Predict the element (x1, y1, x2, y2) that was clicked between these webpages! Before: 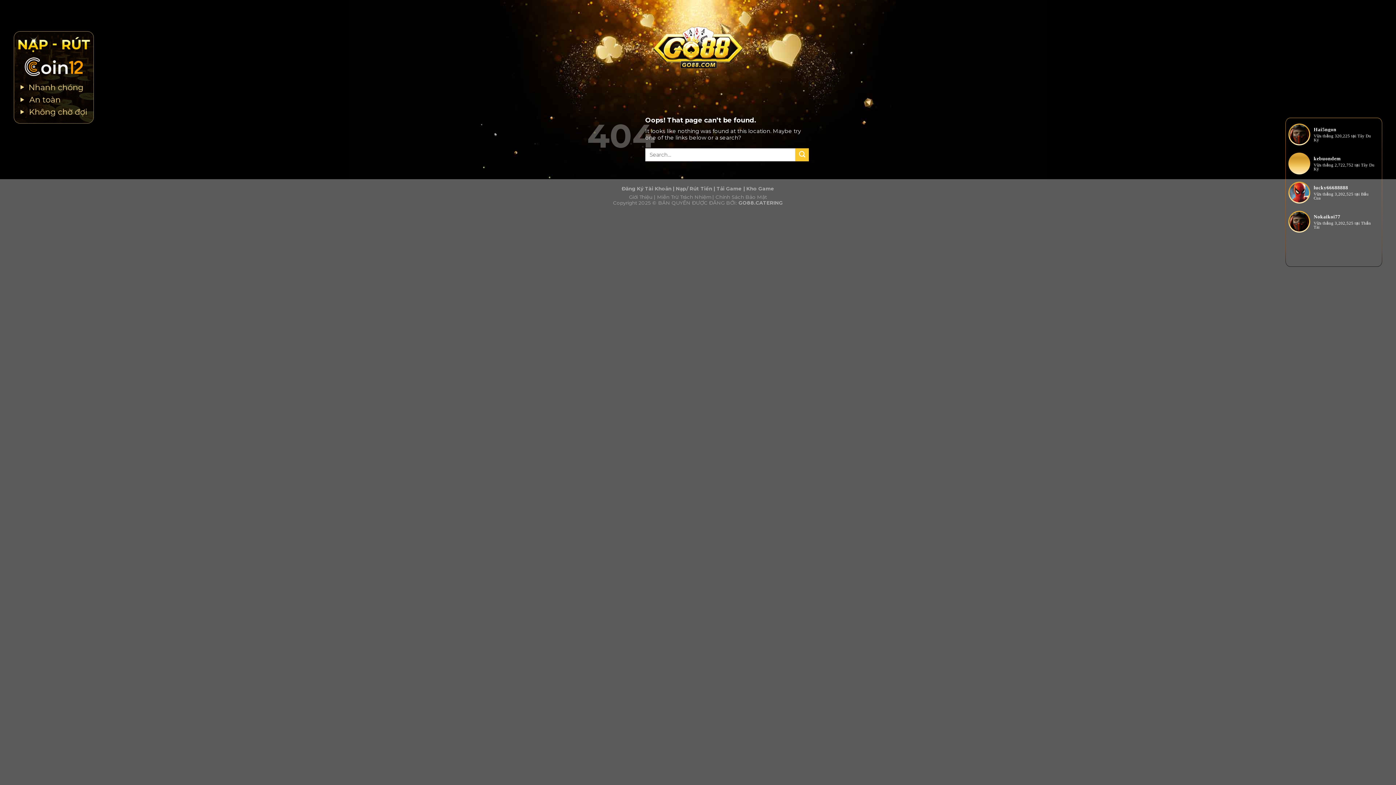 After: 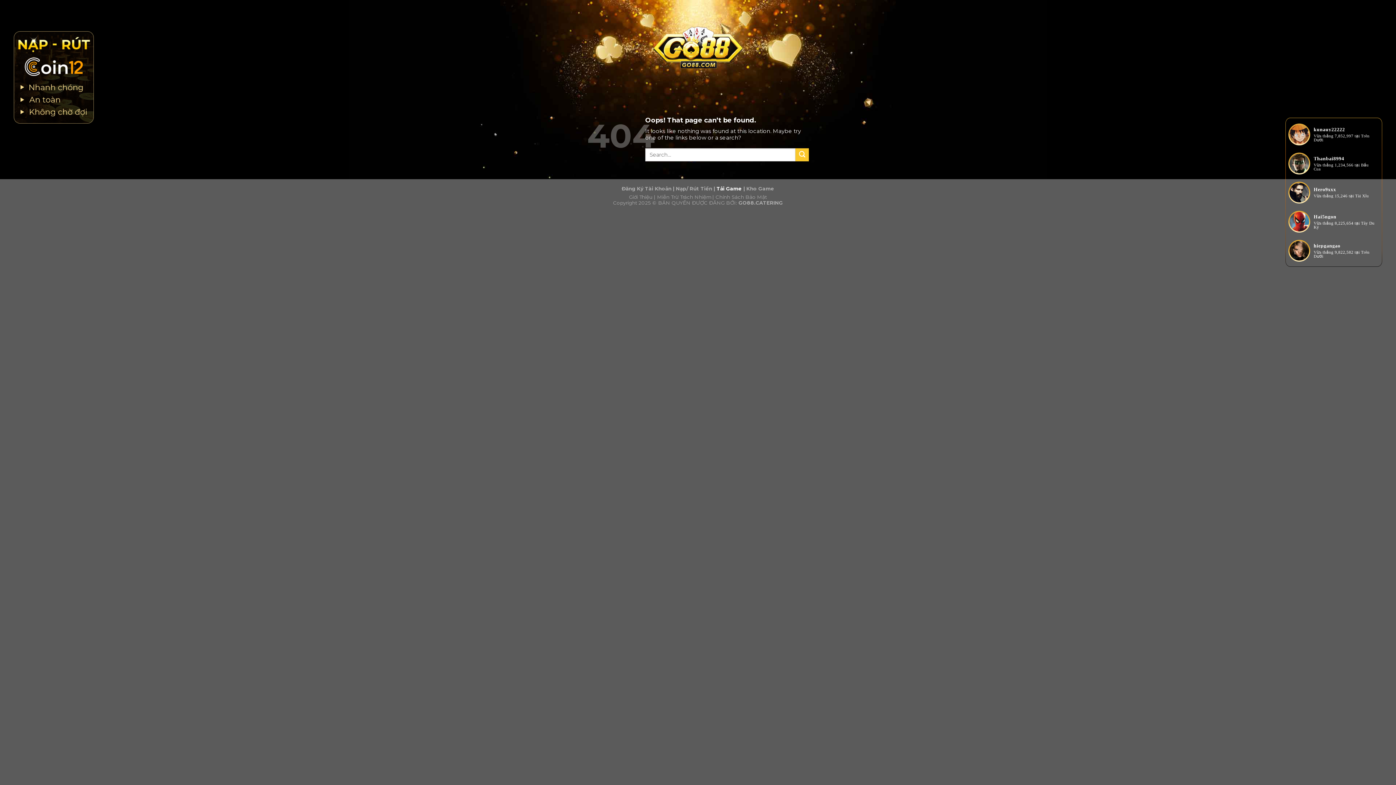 Action: label: Tải Game bbox: (716, 185, 742, 191)